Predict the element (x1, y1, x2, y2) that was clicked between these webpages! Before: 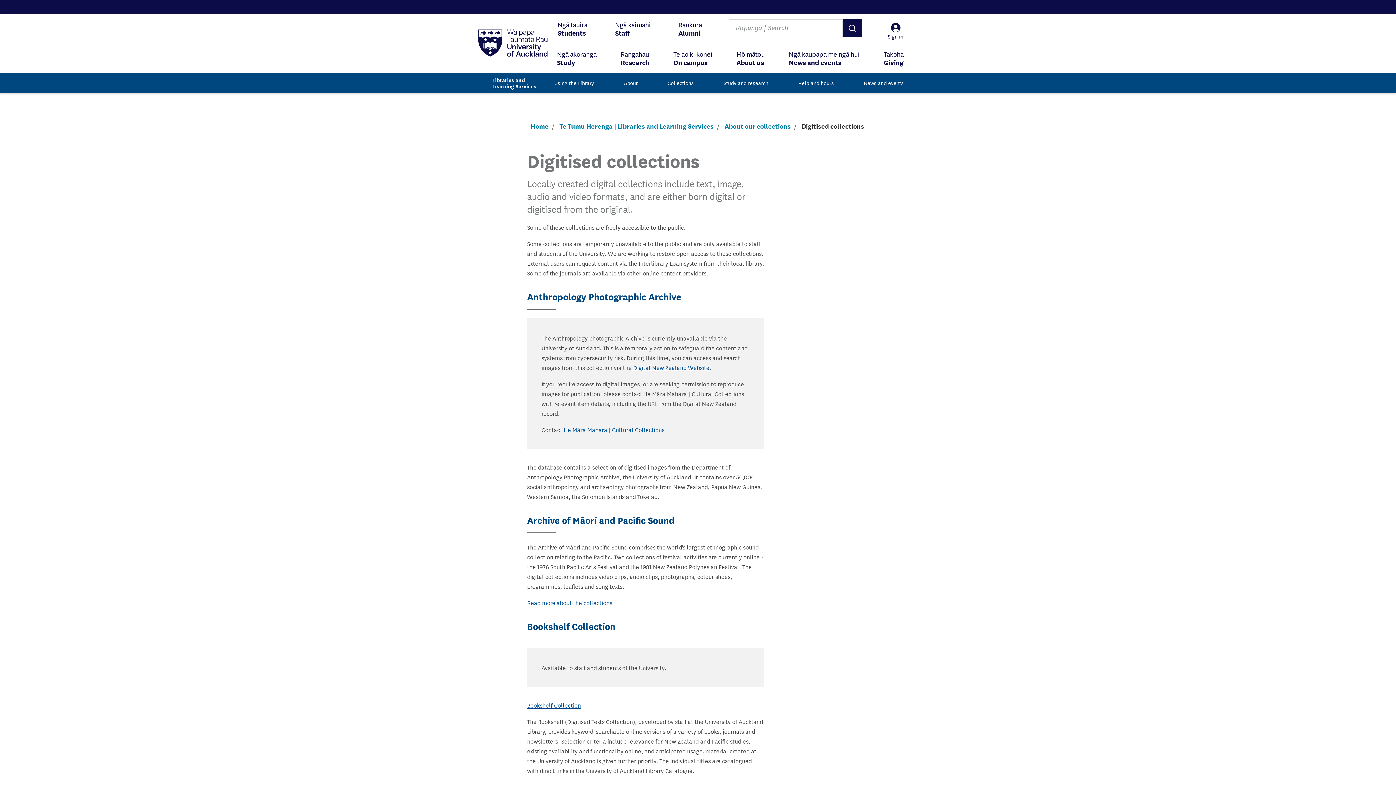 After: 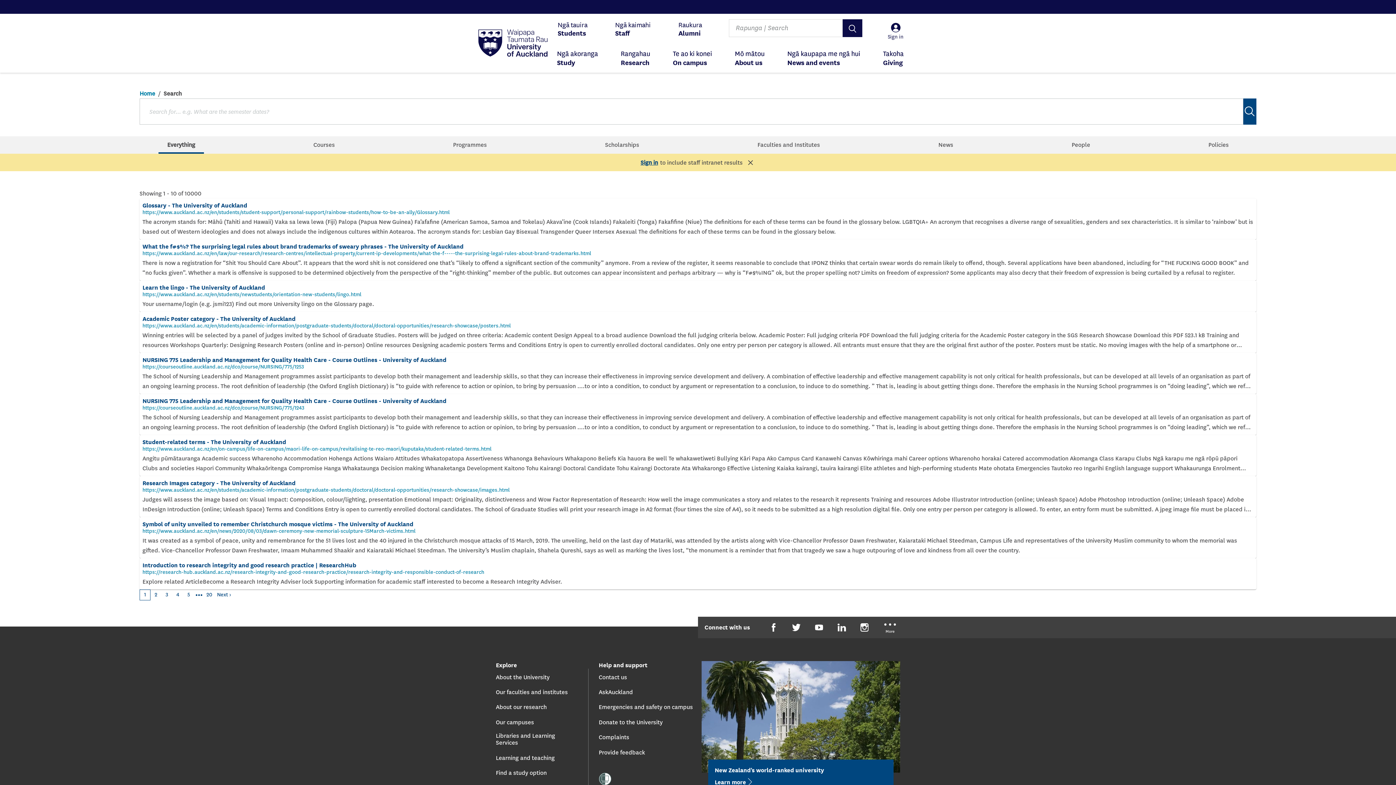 Action: bbox: (842, 19, 862, 37) label: Search